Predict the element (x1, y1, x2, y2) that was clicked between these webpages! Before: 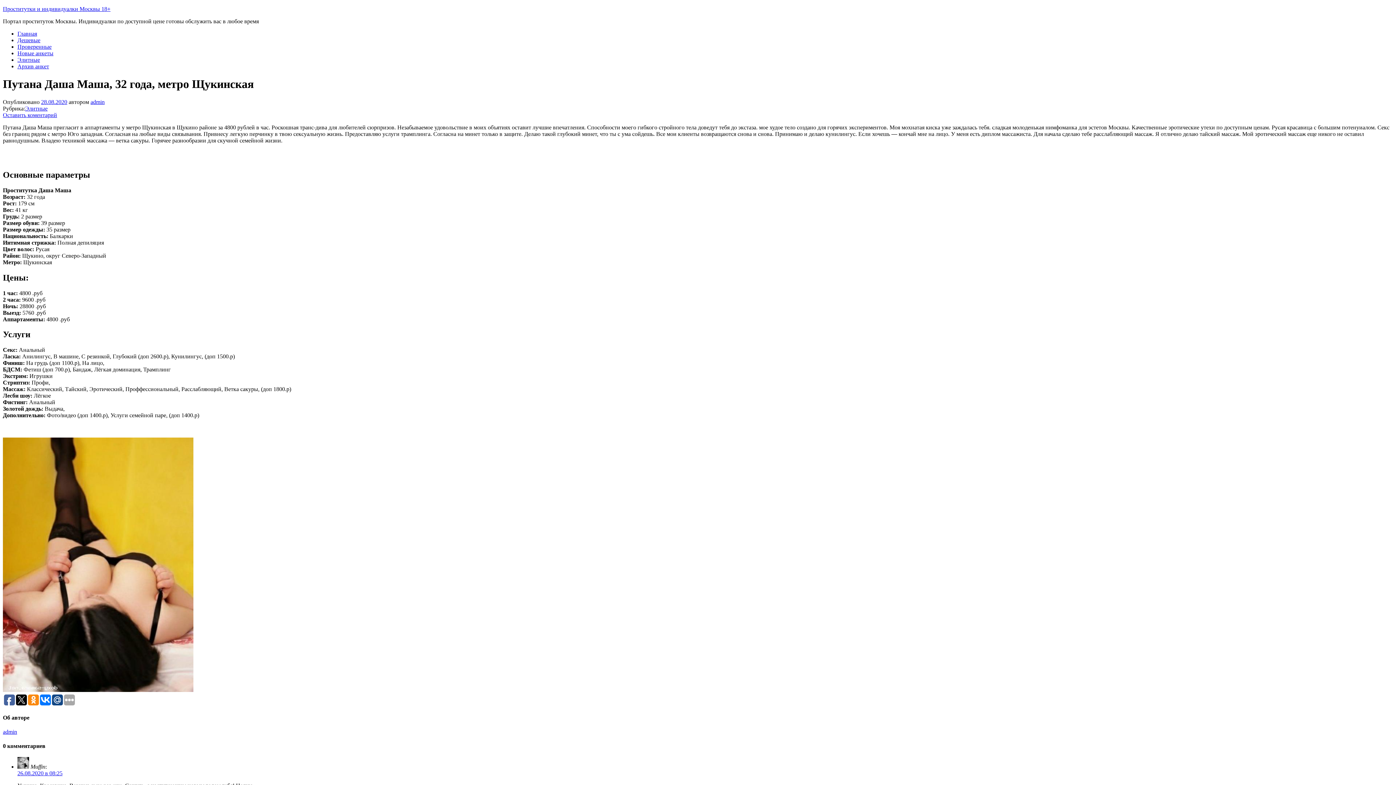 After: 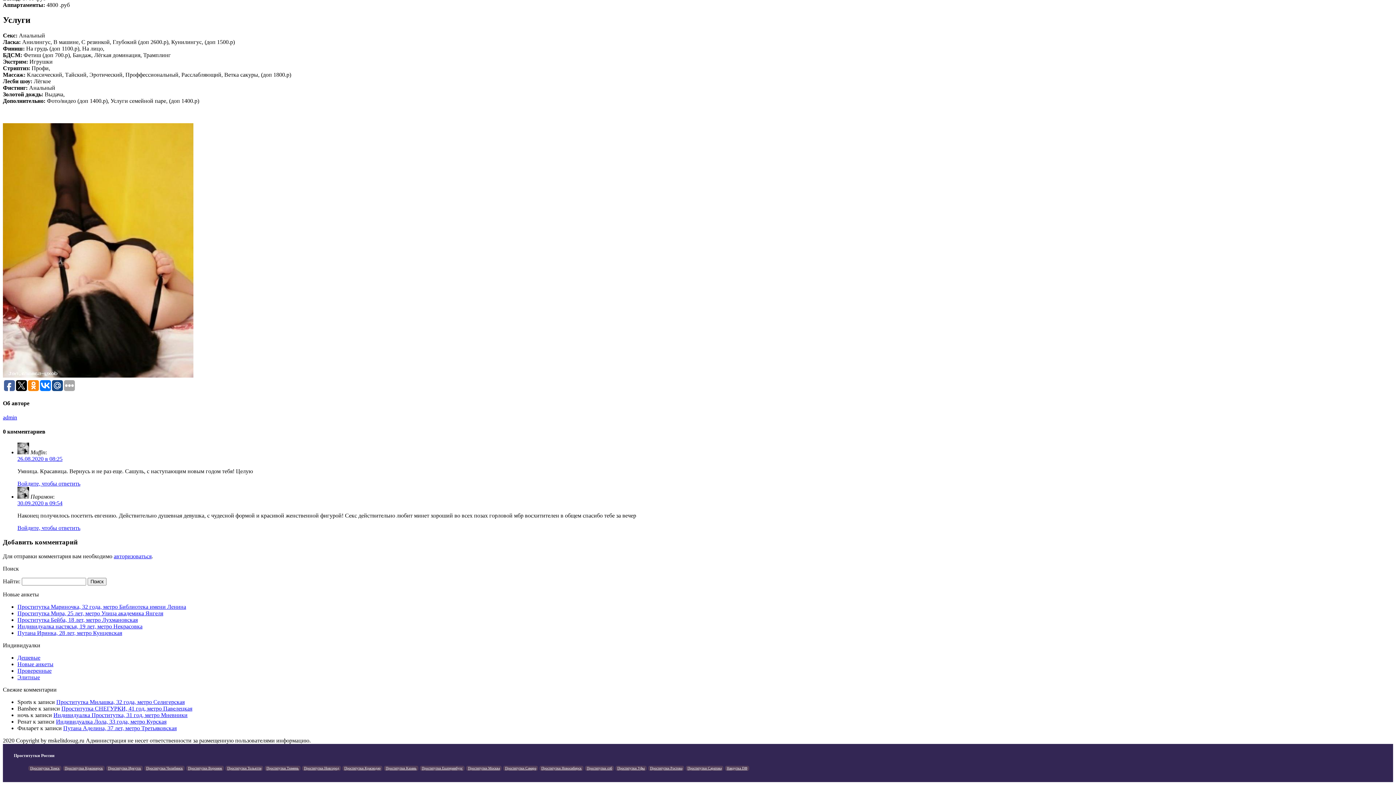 Action: bbox: (17, 770, 62, 776) label: 26.08.2020 в 08:25